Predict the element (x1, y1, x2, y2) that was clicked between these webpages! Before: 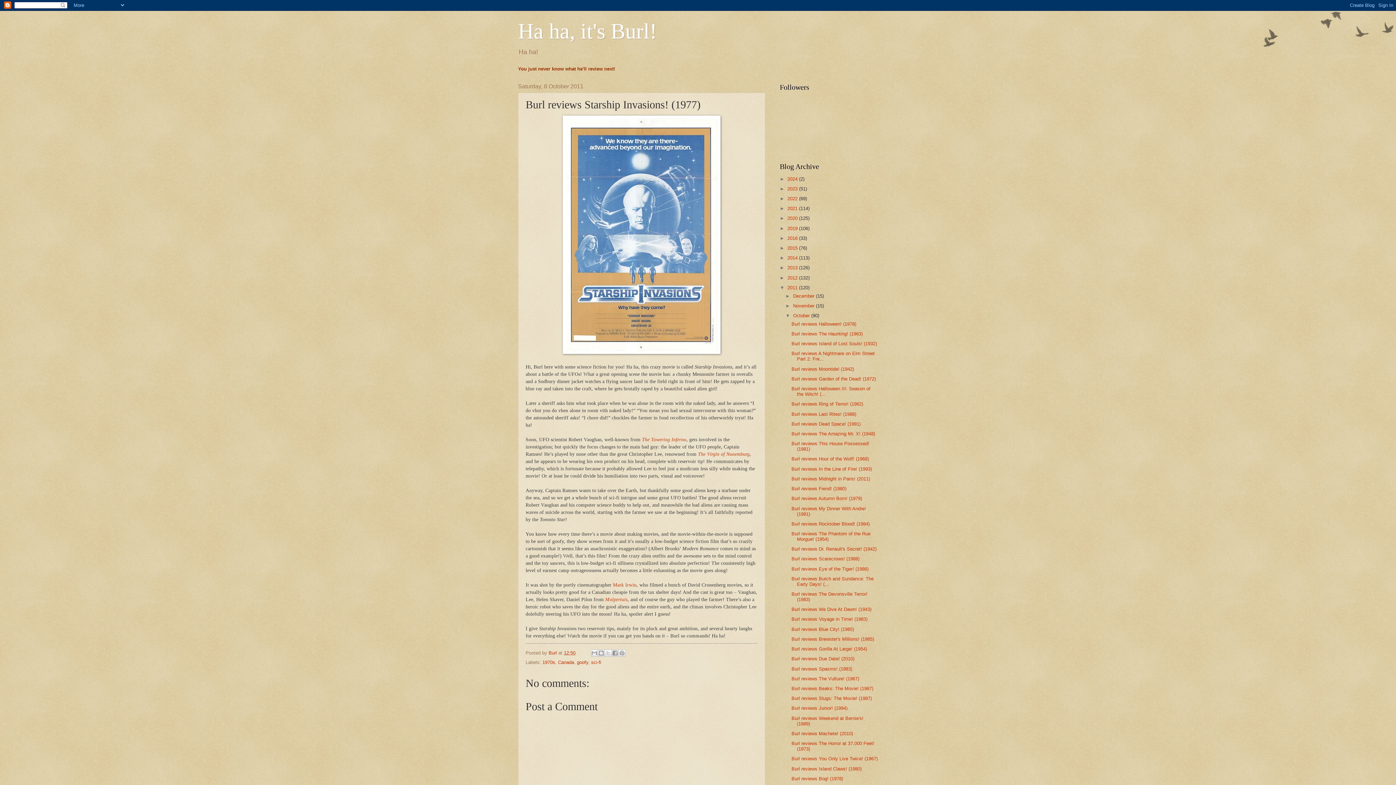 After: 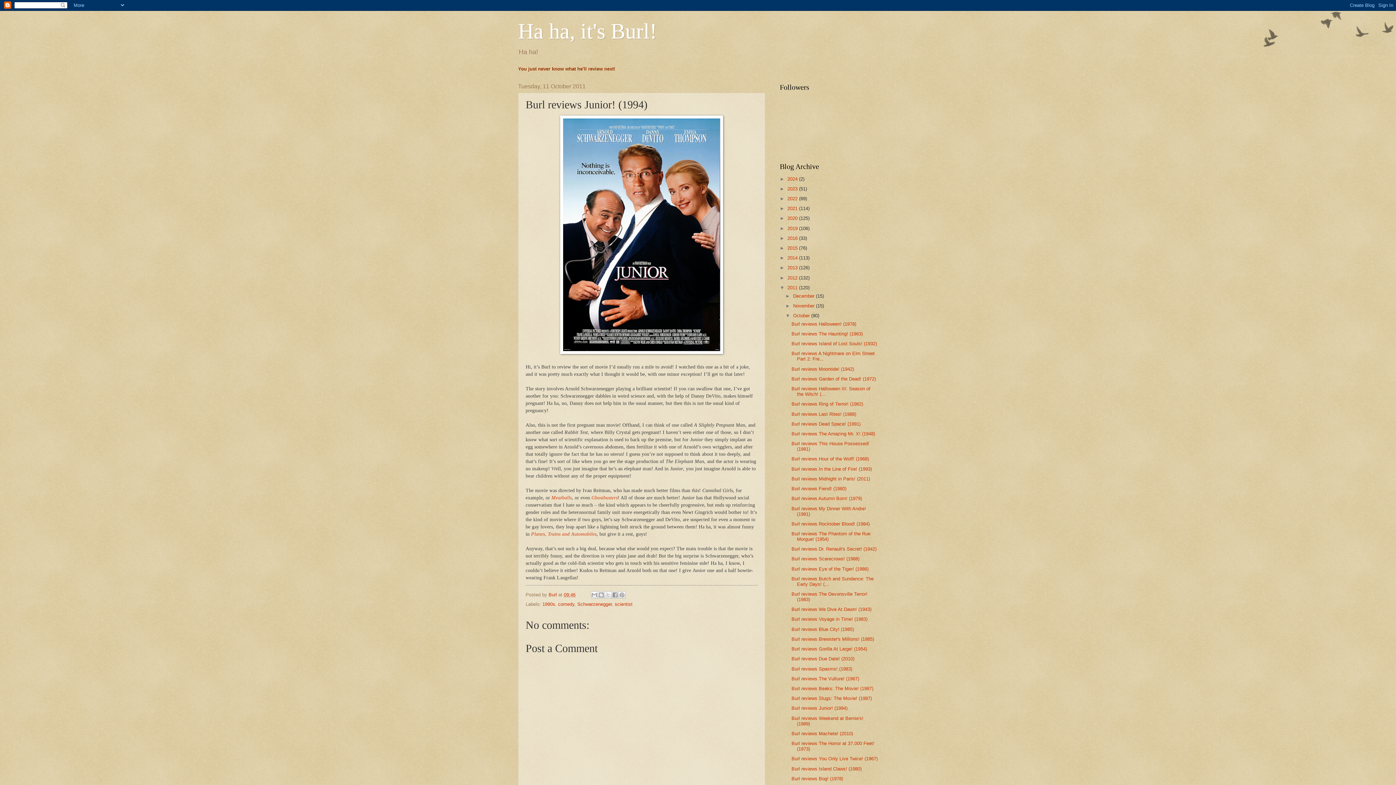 Action: label: Burl reviews Junior! (1994) bbox: (791, 705, 847, 711)